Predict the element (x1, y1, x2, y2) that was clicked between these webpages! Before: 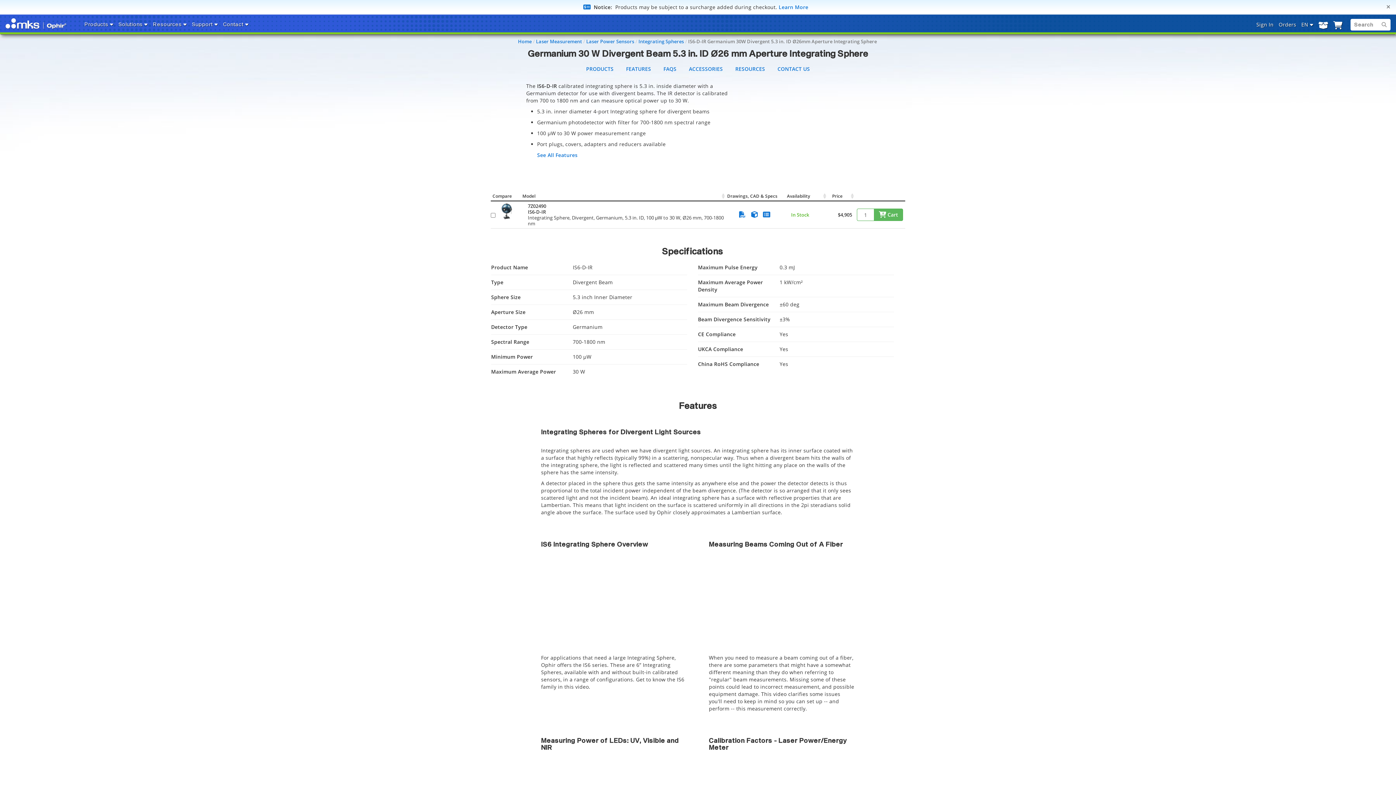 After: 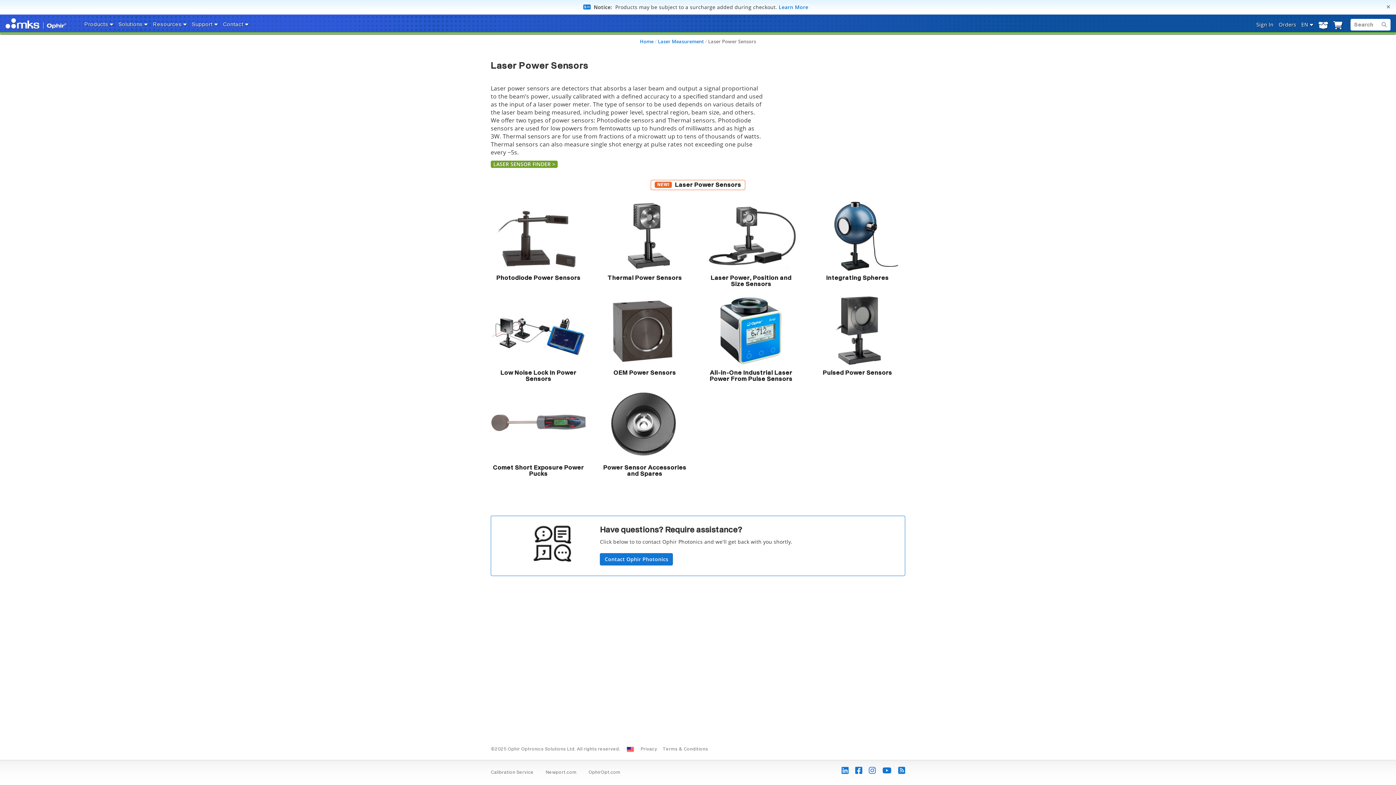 Action: bbox: (586, 38, 634, 44) label: Laser Power Sensors